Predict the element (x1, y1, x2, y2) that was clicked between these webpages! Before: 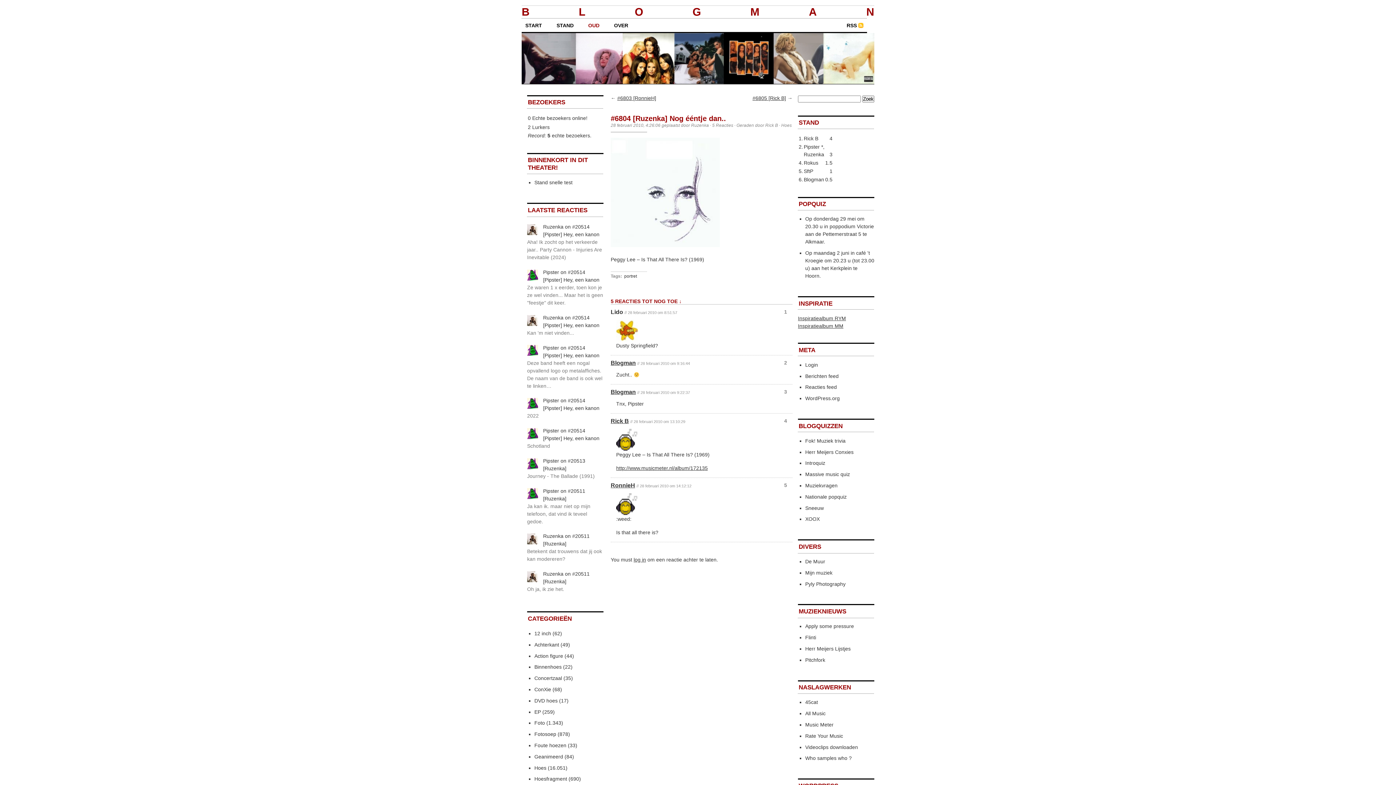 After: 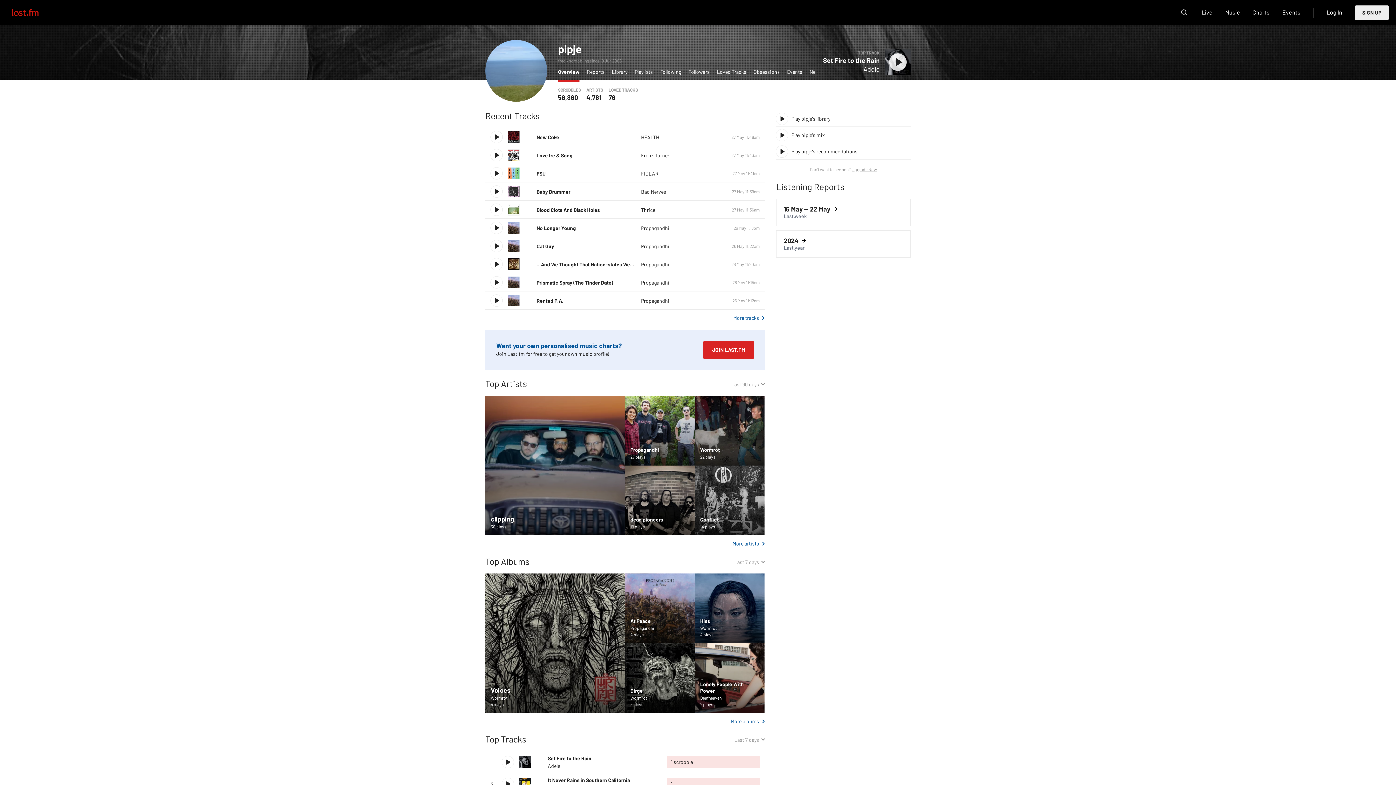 Action: label: Pipster bbox: (543, 397, 559, 403)